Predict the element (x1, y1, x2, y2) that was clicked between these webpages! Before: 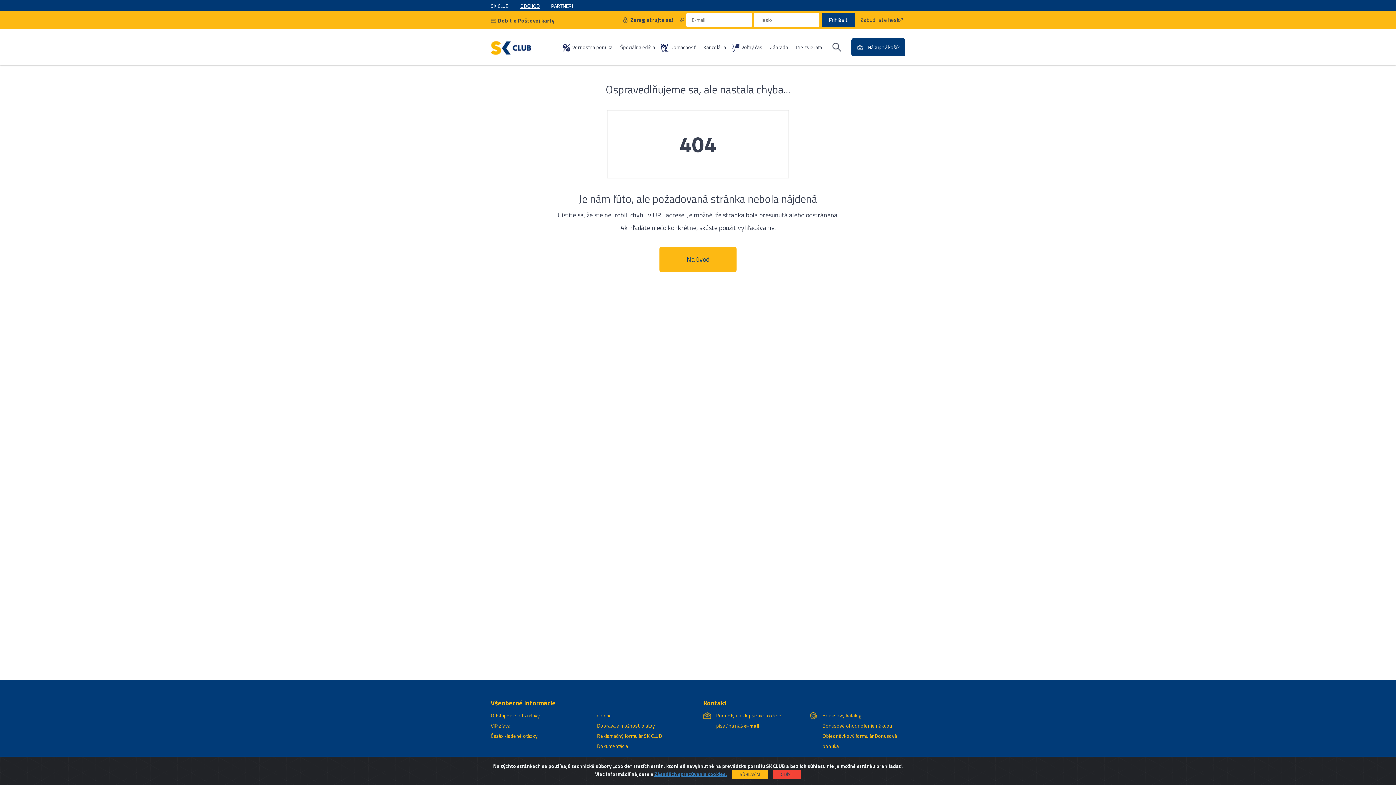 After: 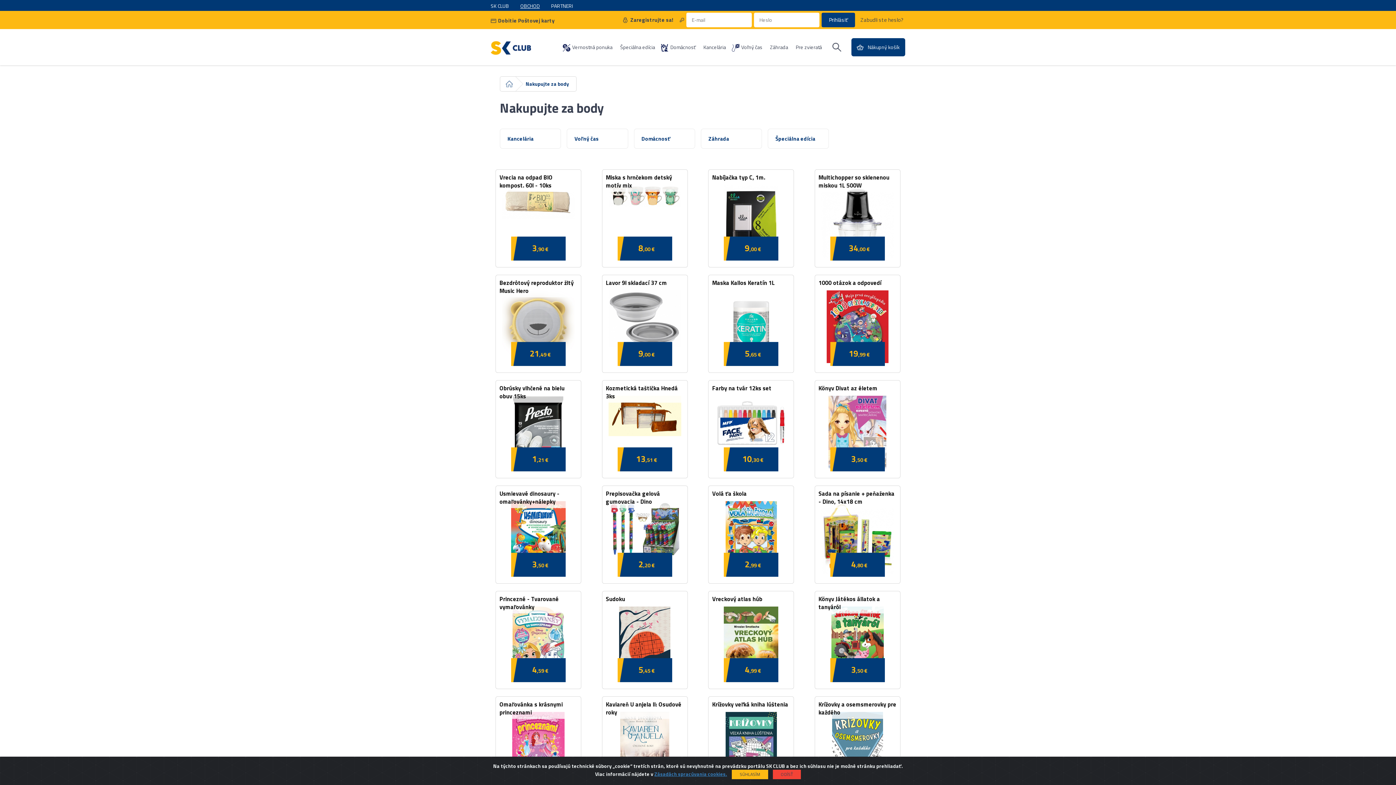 Action: label: Vernostná ponuka bbox: (562, 38, 612, 56)